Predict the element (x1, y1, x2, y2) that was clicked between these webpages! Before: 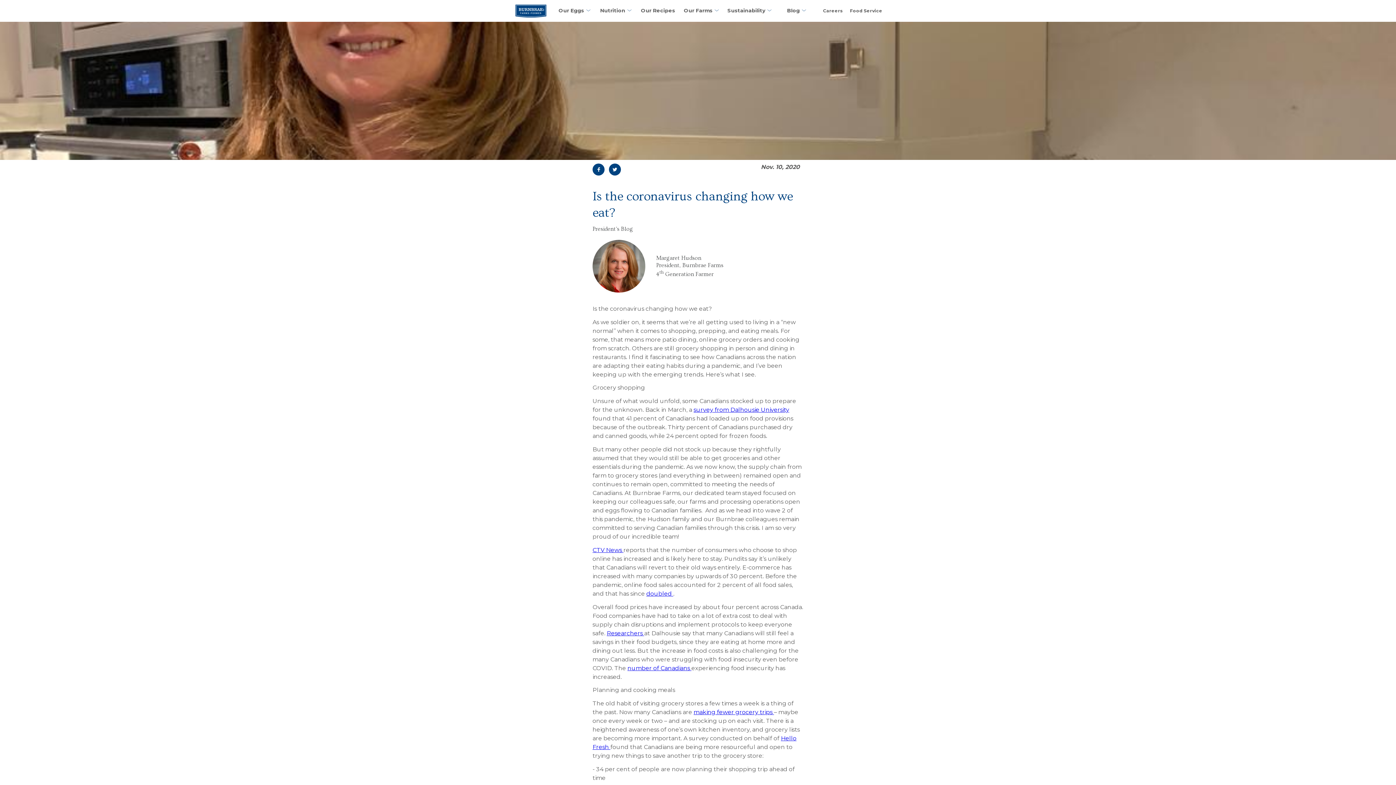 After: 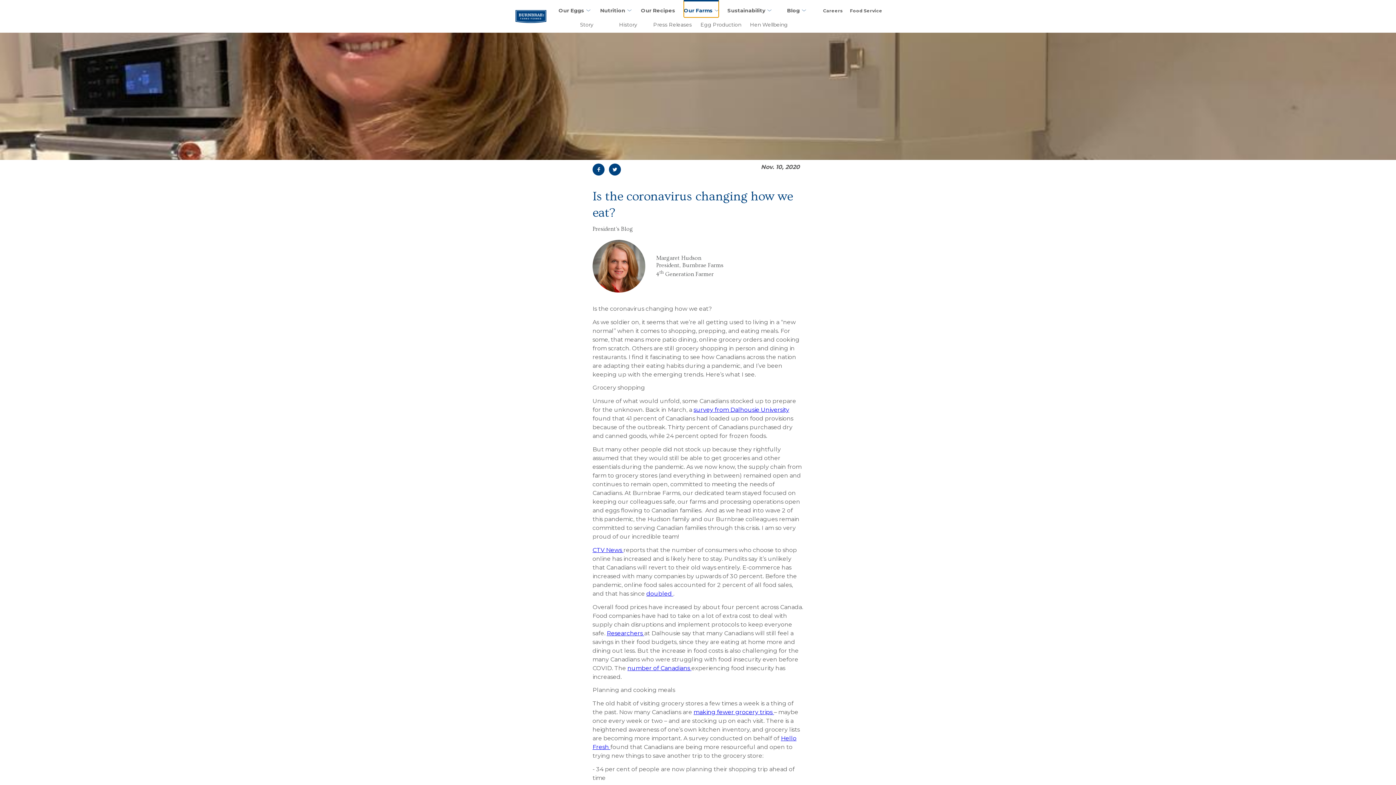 Action: label: Our Farms bbox: (684, 0, 718, 17)